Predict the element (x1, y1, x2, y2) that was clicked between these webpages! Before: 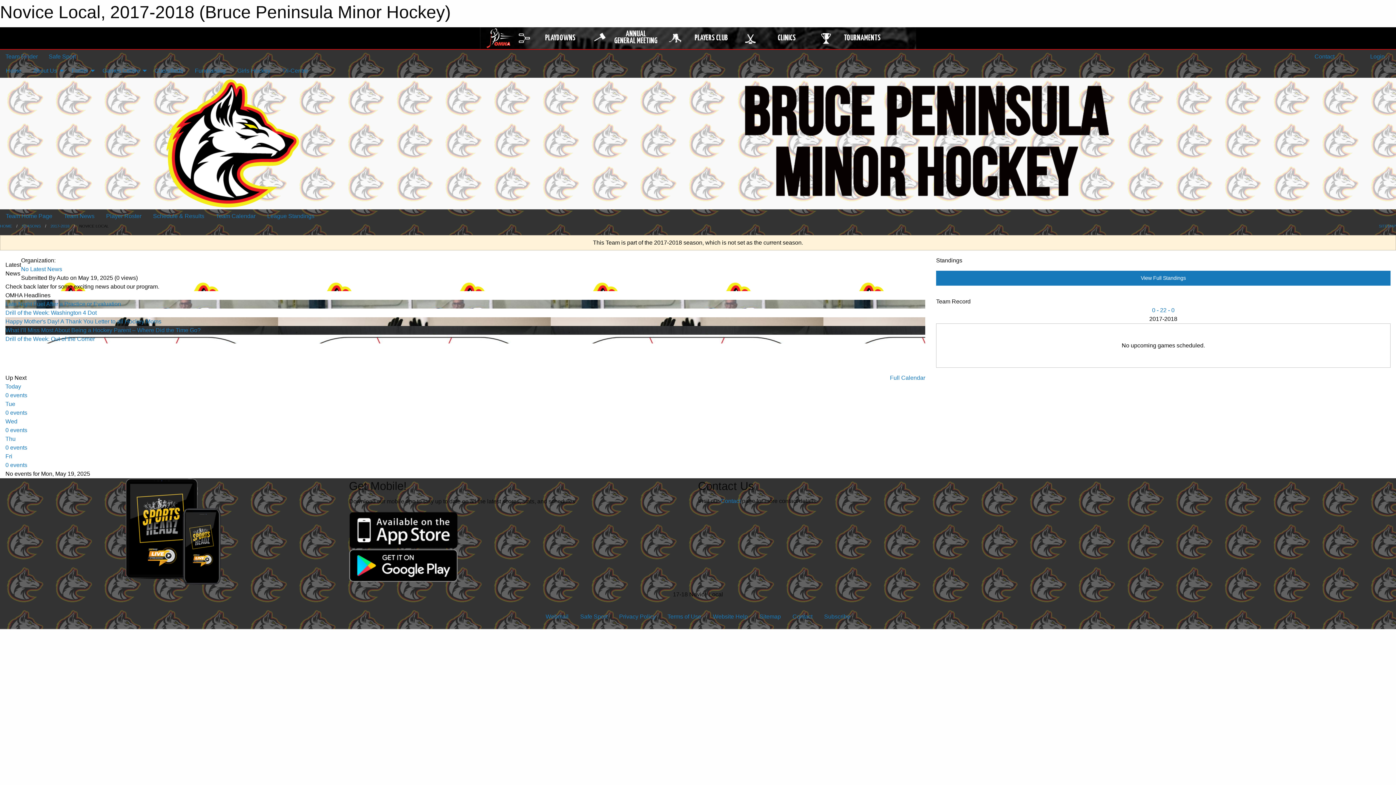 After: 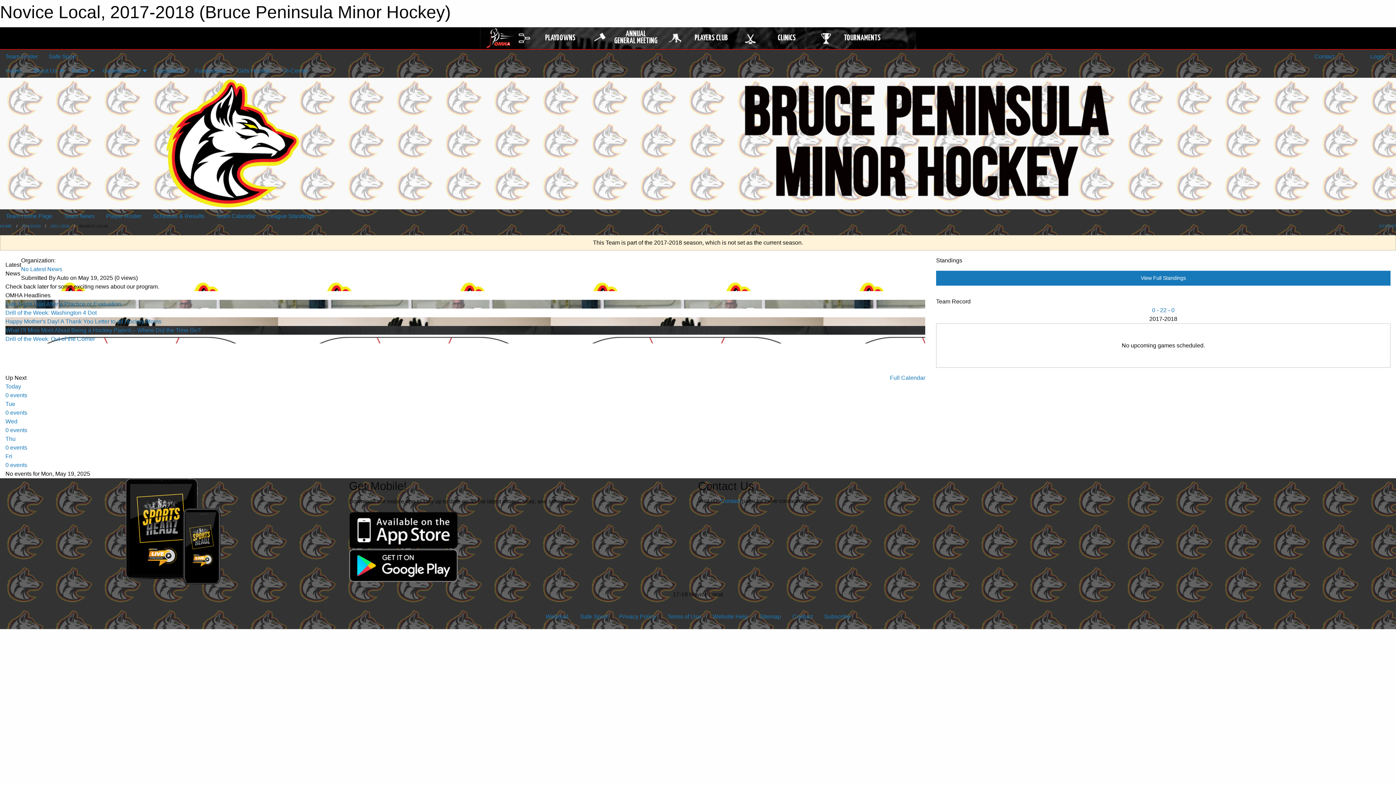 Action: label: Late Night Fuel After a Practice or Evaluation bbox: (5, 301, 121, 307)